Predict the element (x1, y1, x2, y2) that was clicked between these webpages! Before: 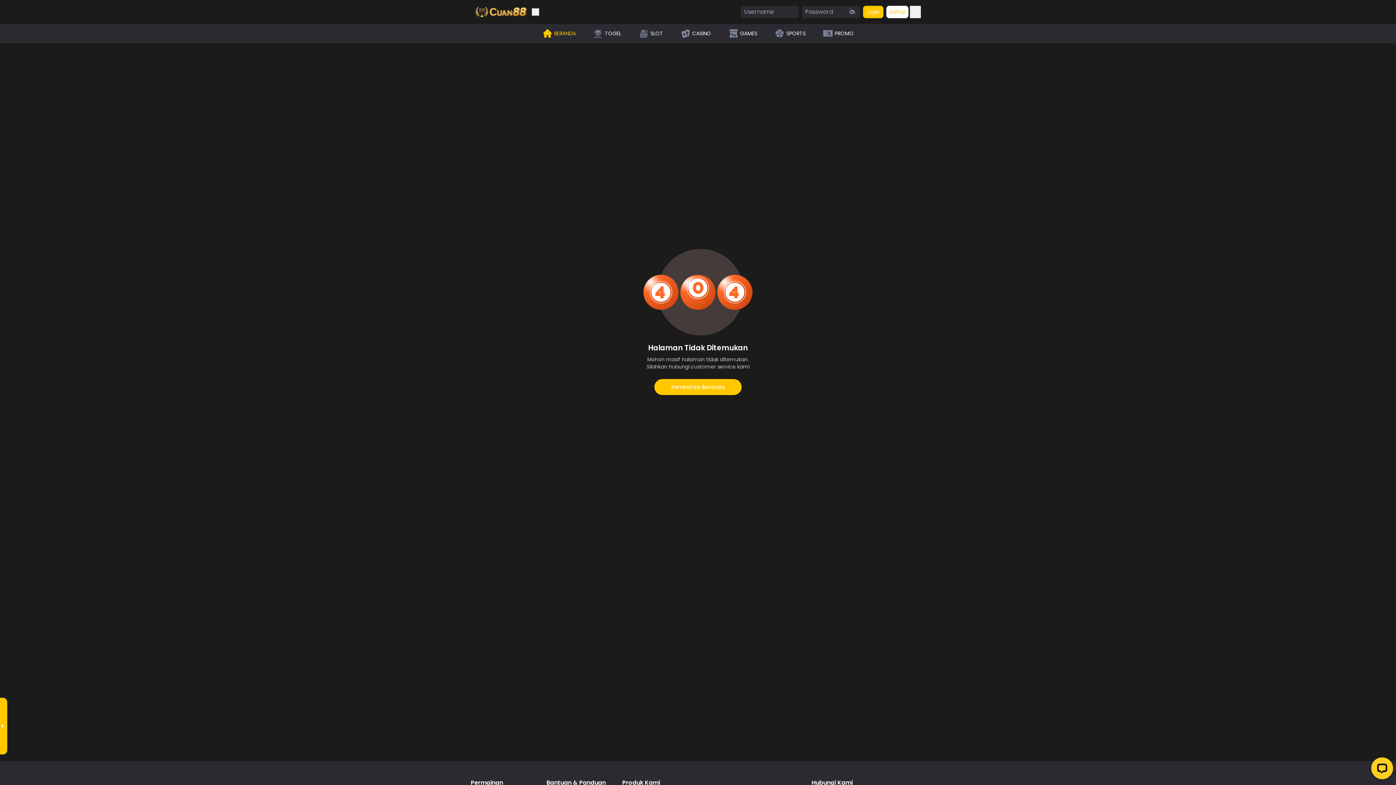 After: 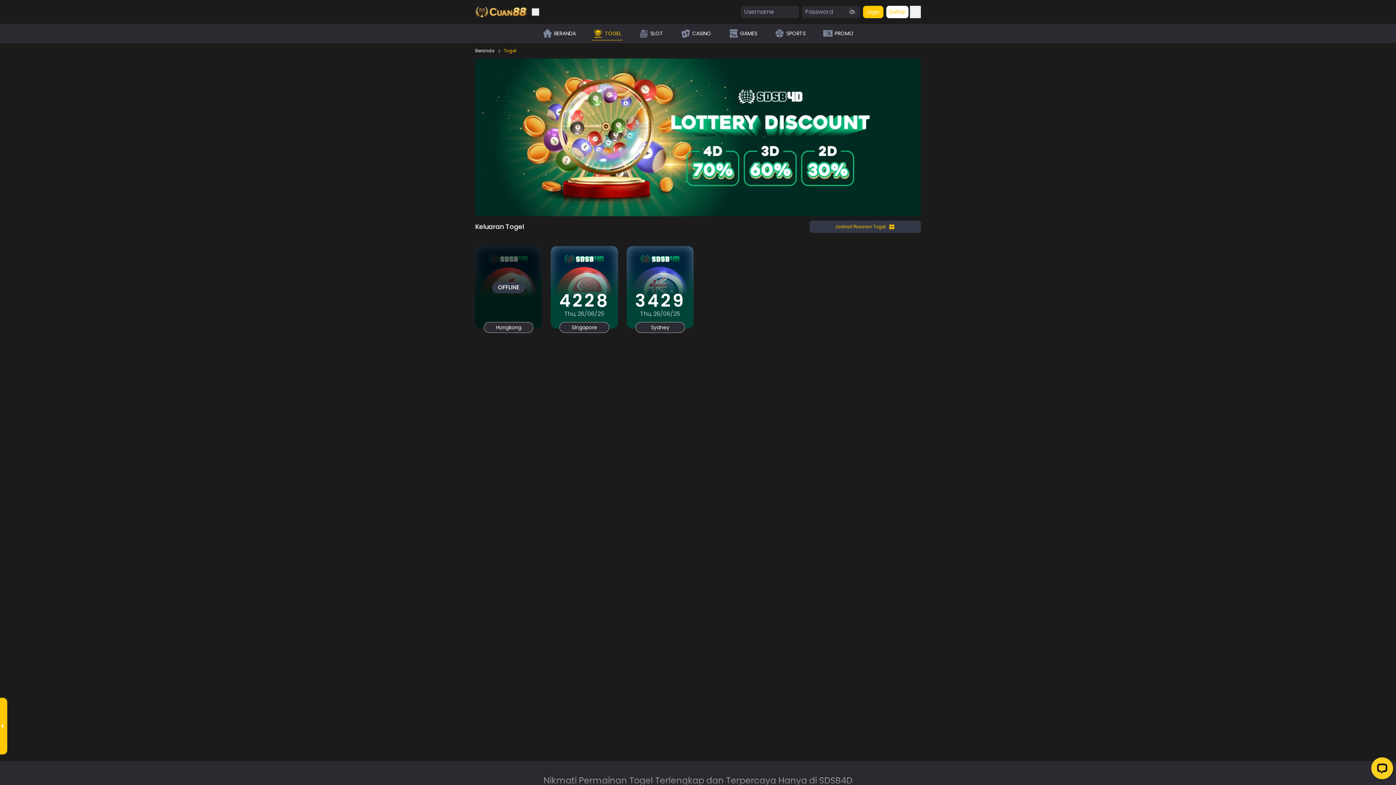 Action: label: TOGEL bbox: (592, 26, 622, 40)